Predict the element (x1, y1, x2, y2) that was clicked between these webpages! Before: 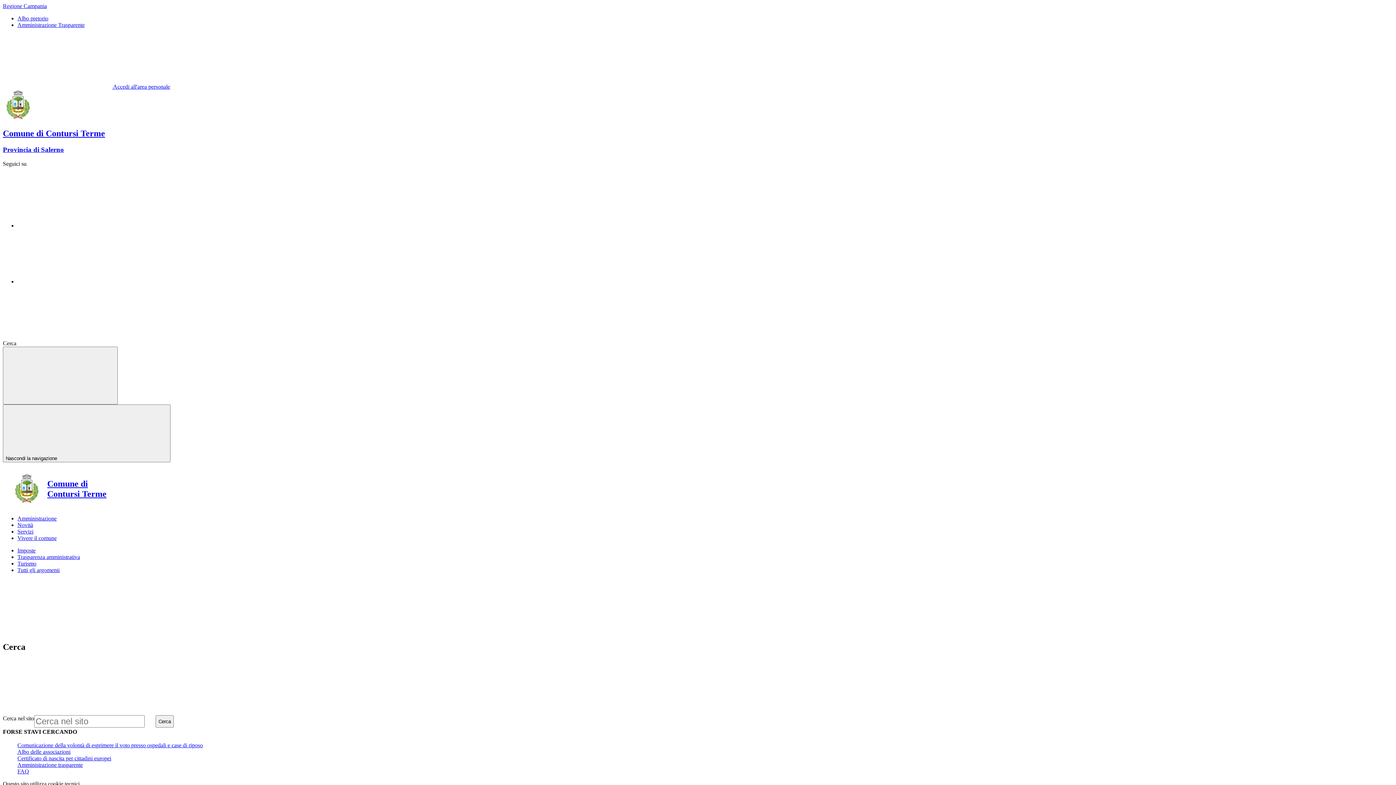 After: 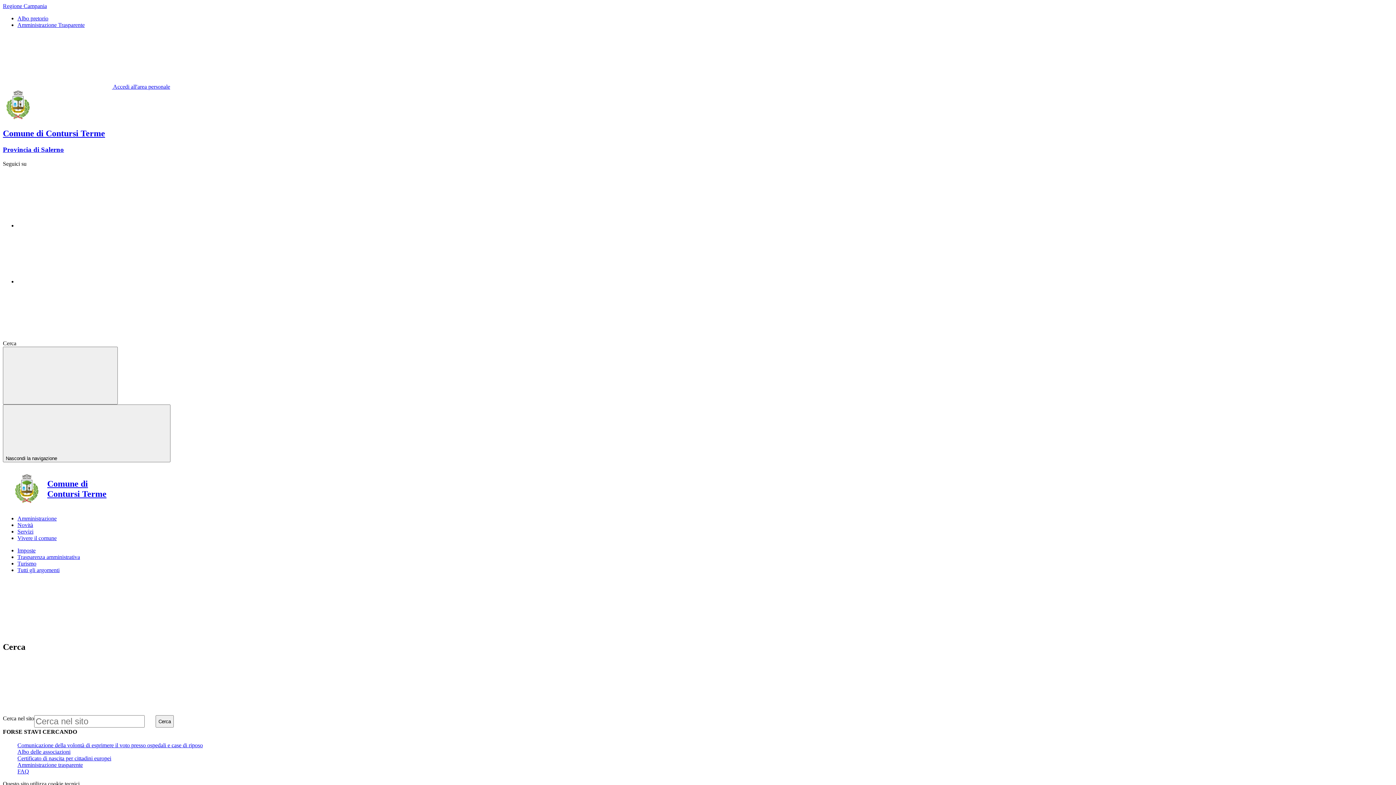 Action: label: Twitter bbox: (17, 278, 126, 284)